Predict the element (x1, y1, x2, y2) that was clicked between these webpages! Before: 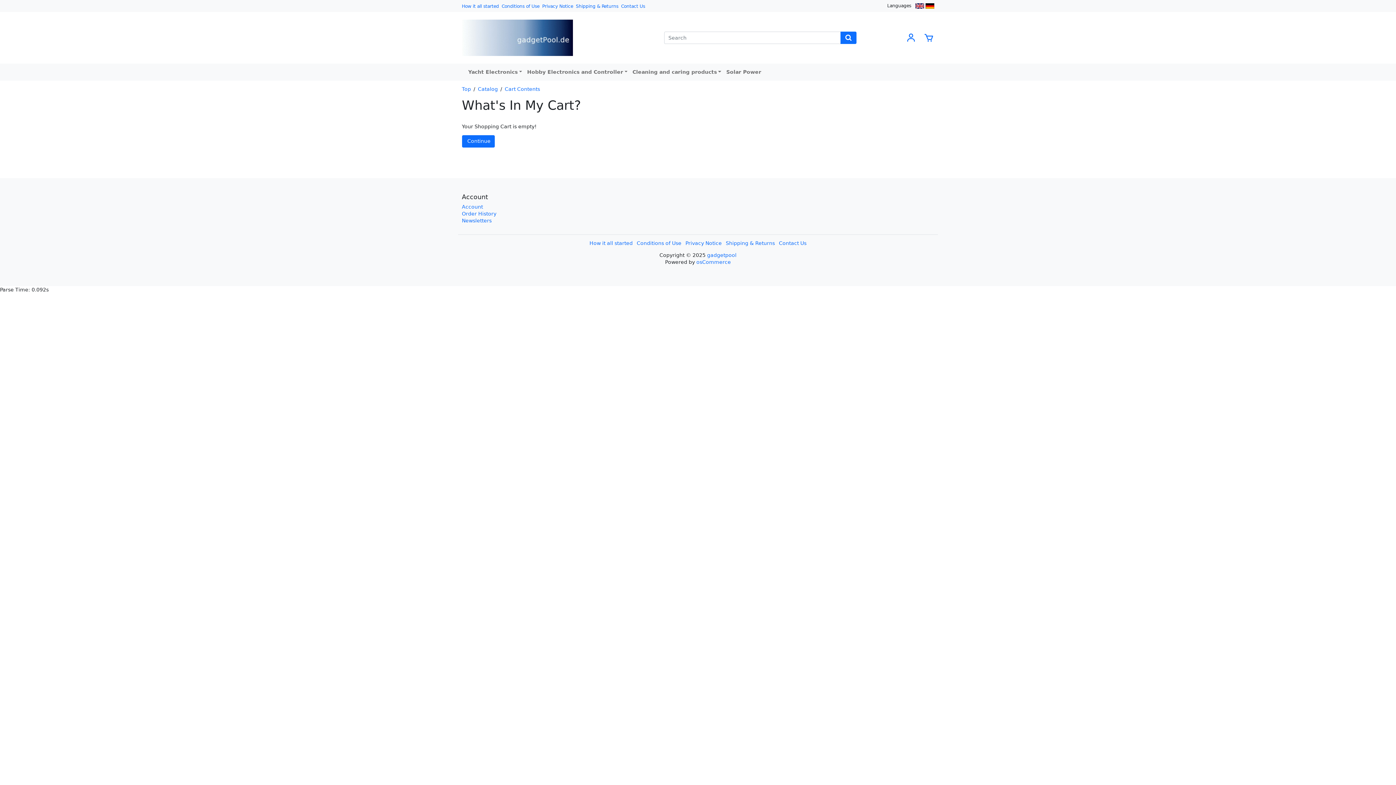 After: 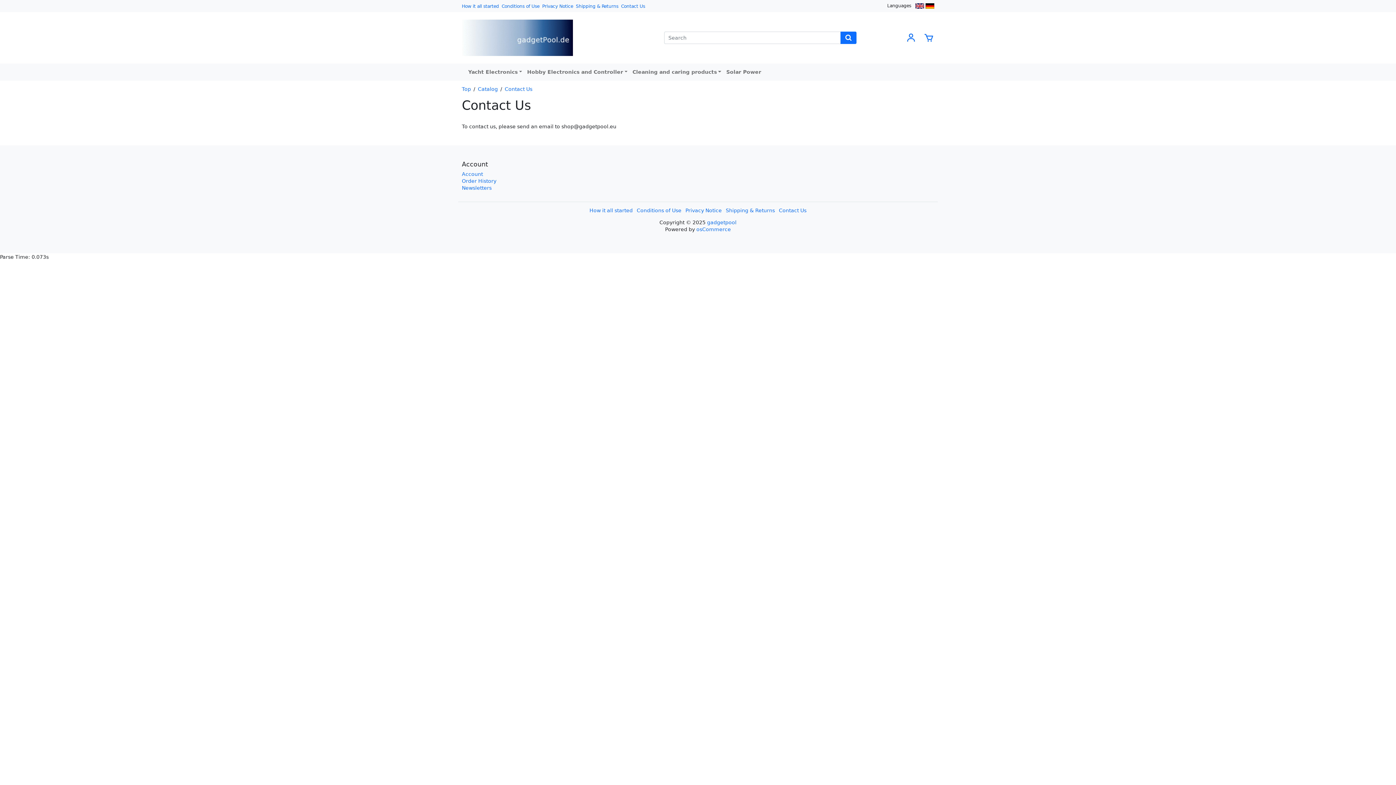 Action: bbox: (779, 240, 806, 246) label: Contact Us